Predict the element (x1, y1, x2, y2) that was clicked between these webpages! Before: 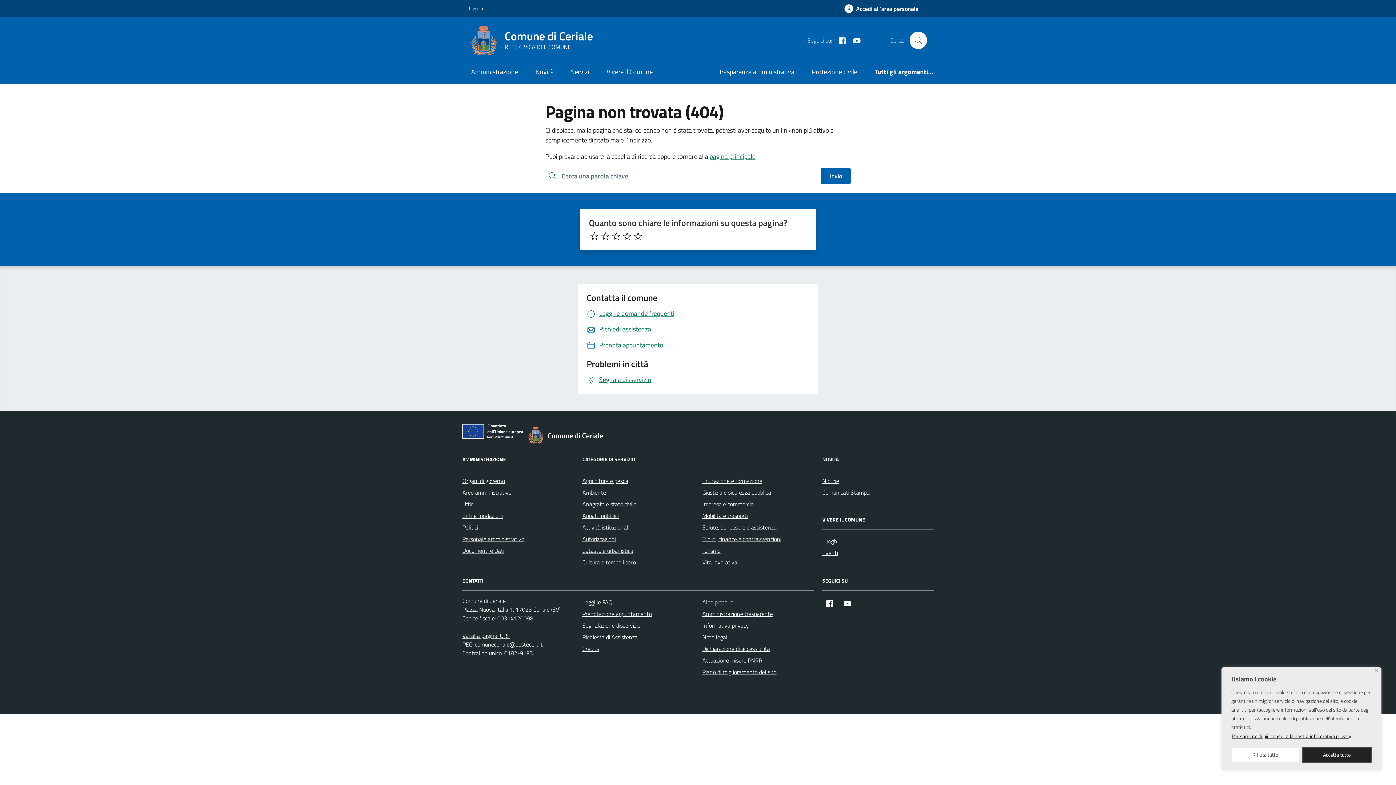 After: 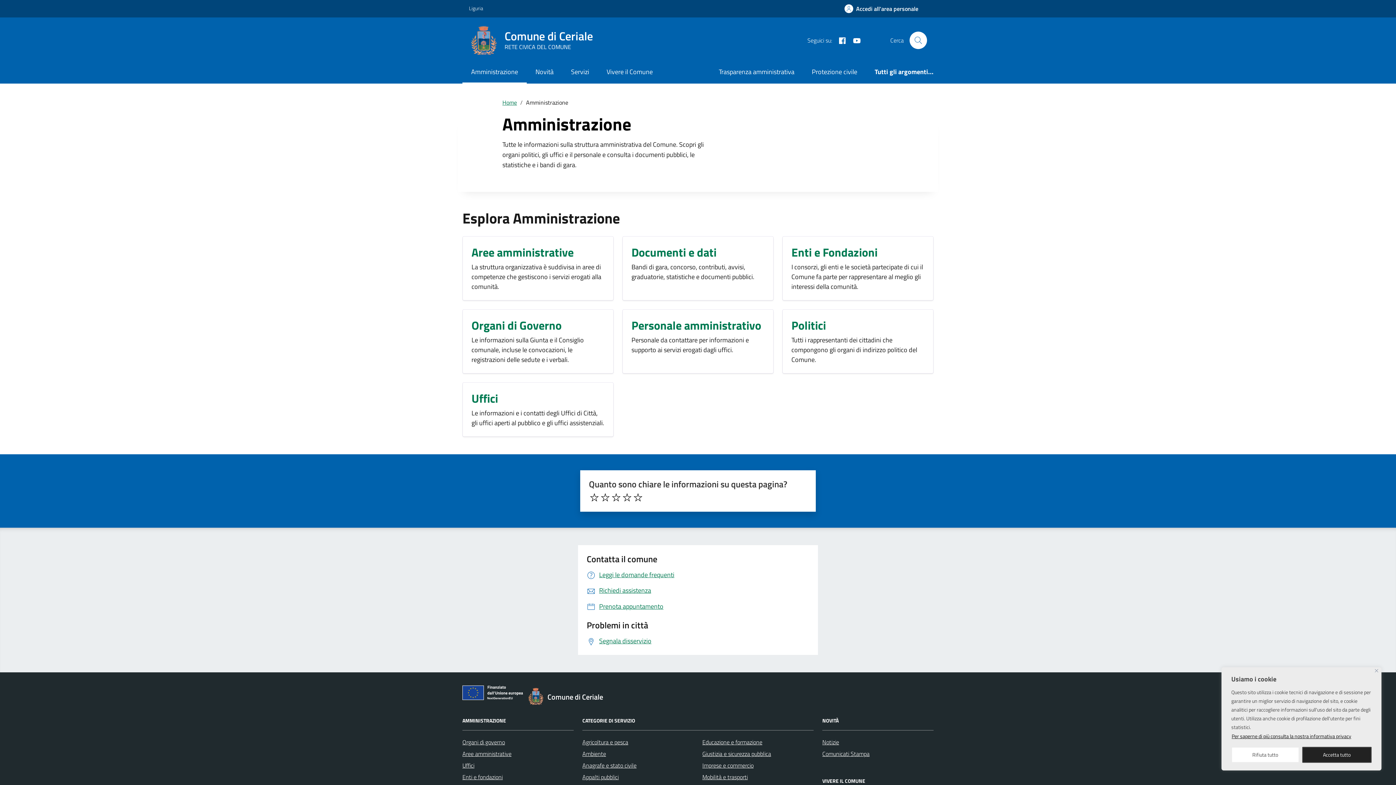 Action: bbox: (462, 61, 526, 83) label: Amministrazione